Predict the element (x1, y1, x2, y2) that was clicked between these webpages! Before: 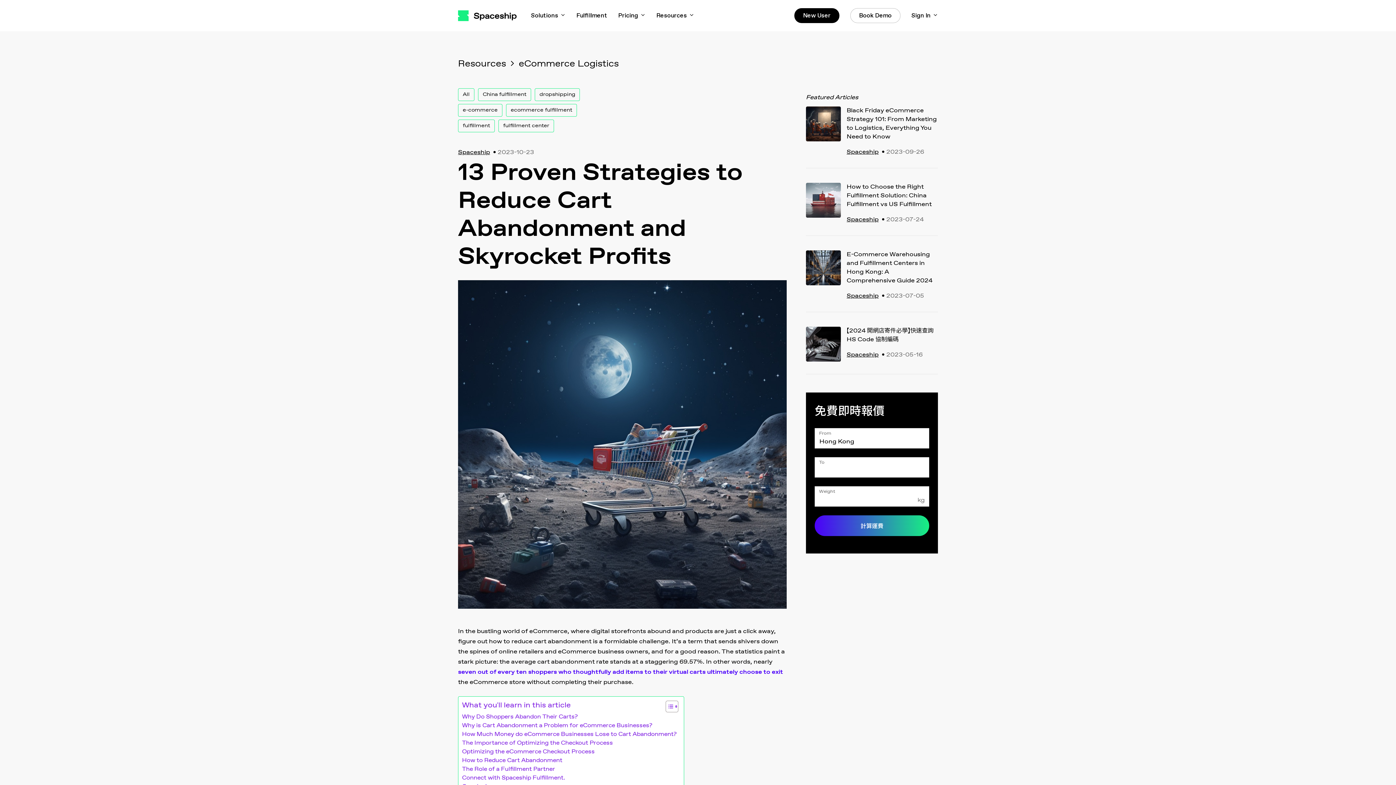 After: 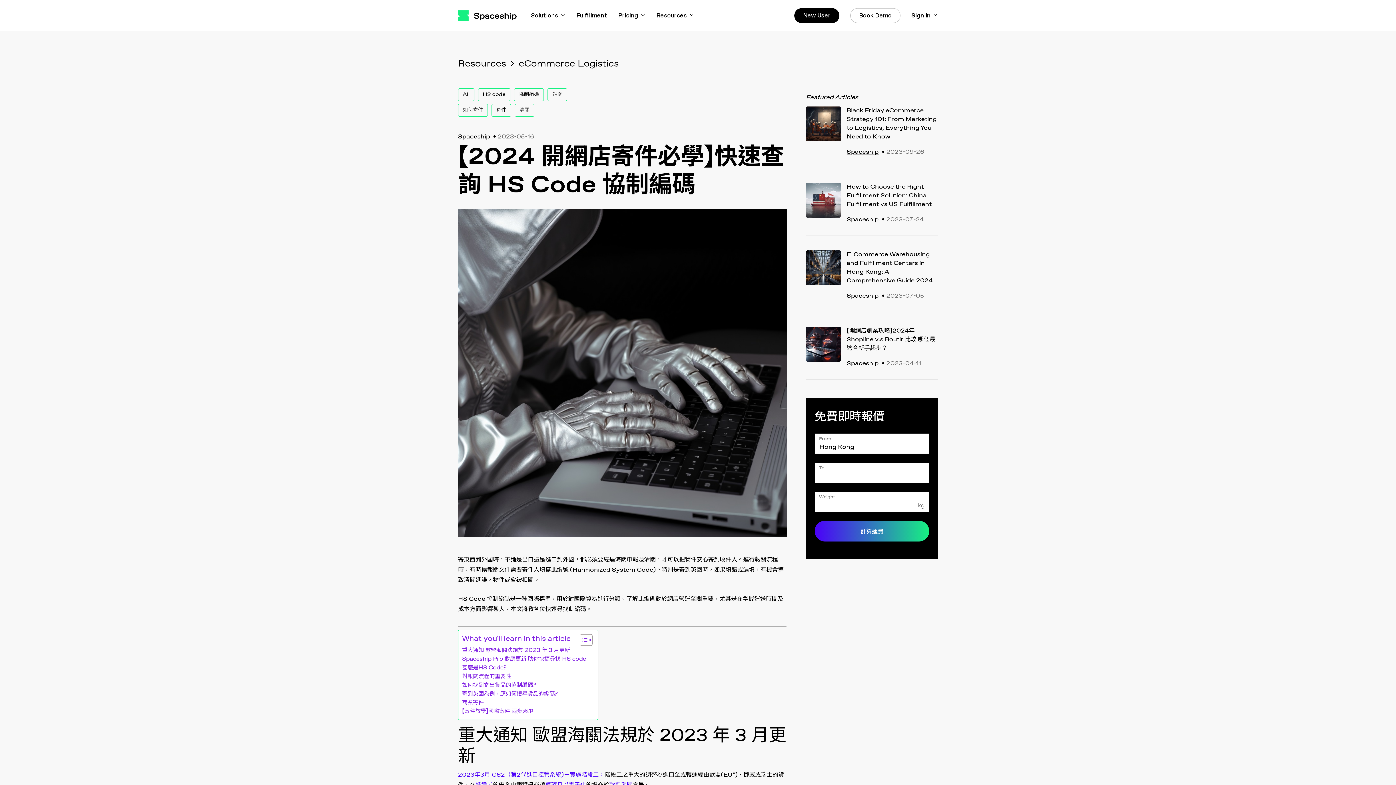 Action: label: 【2024 開網店寄件必學】快速查詢 HS Code 協制編碼 bbox: (846, 326, 938, 344)